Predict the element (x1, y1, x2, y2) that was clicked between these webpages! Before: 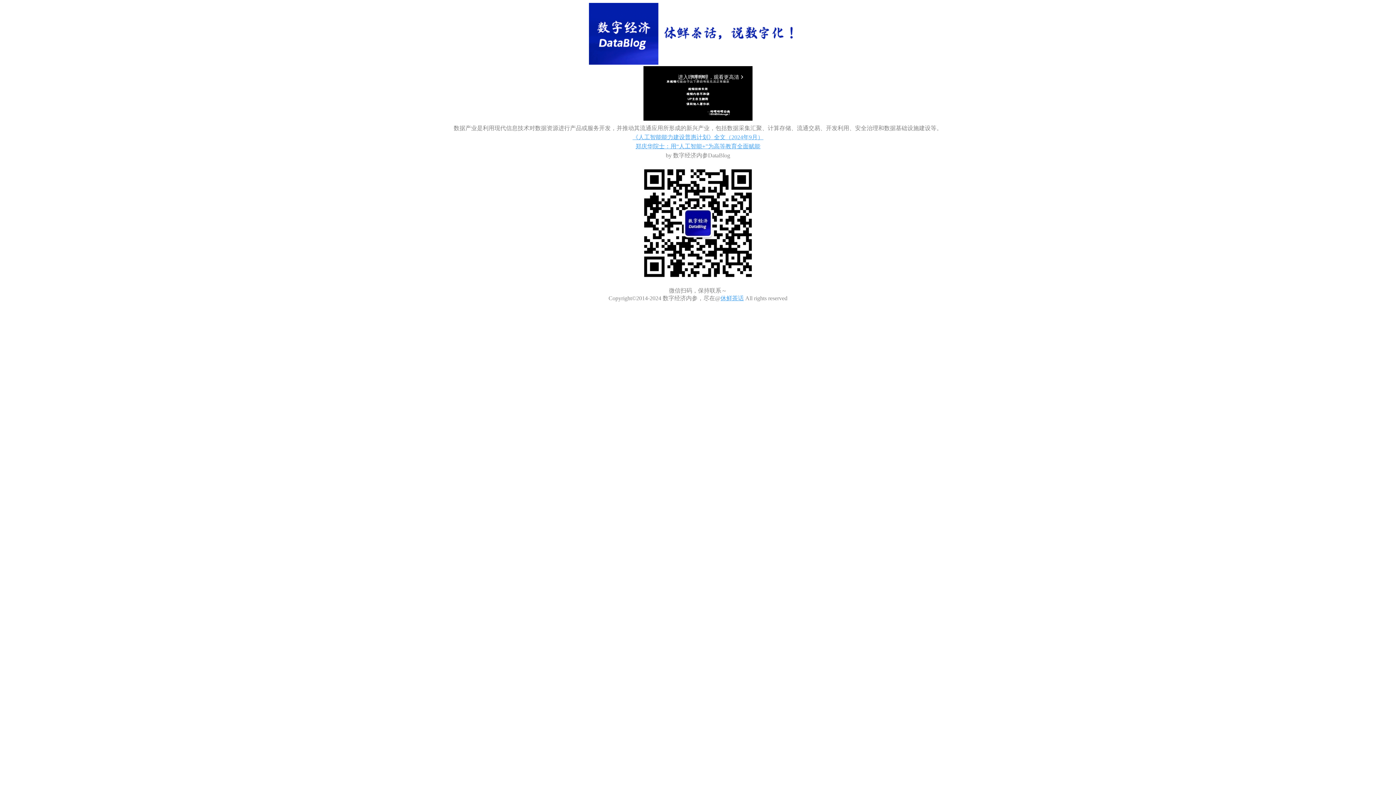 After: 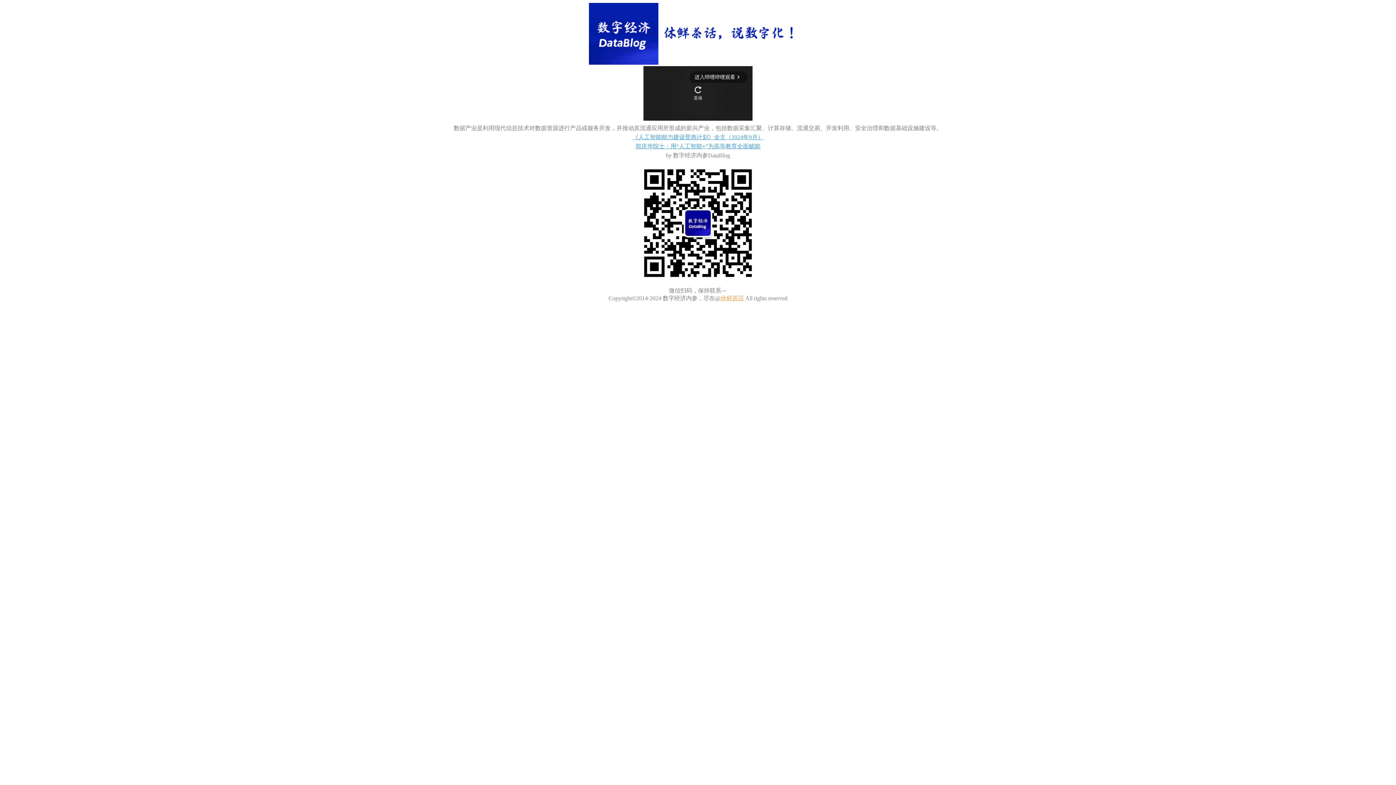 Action: bbox: (720, 295, 744, 301) label: 休鲜茶话